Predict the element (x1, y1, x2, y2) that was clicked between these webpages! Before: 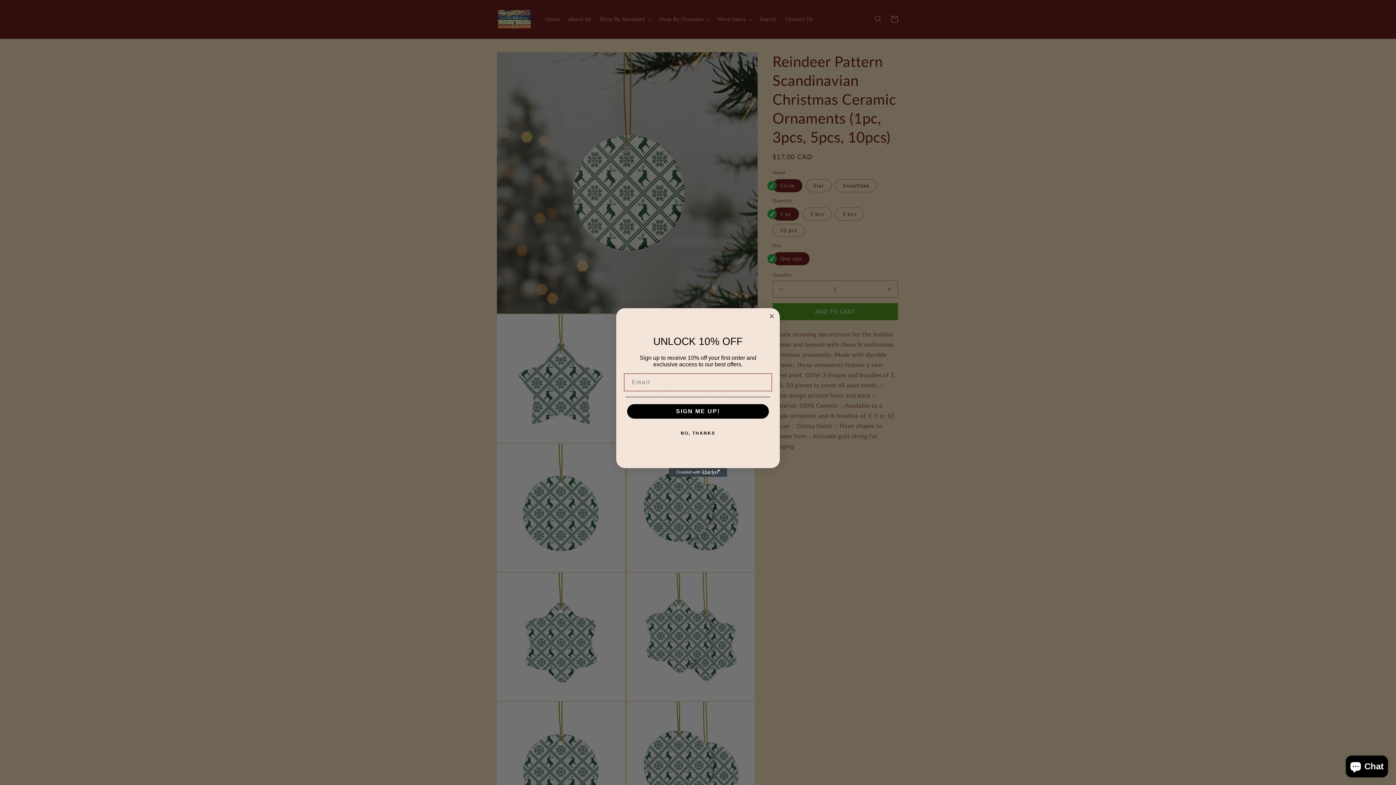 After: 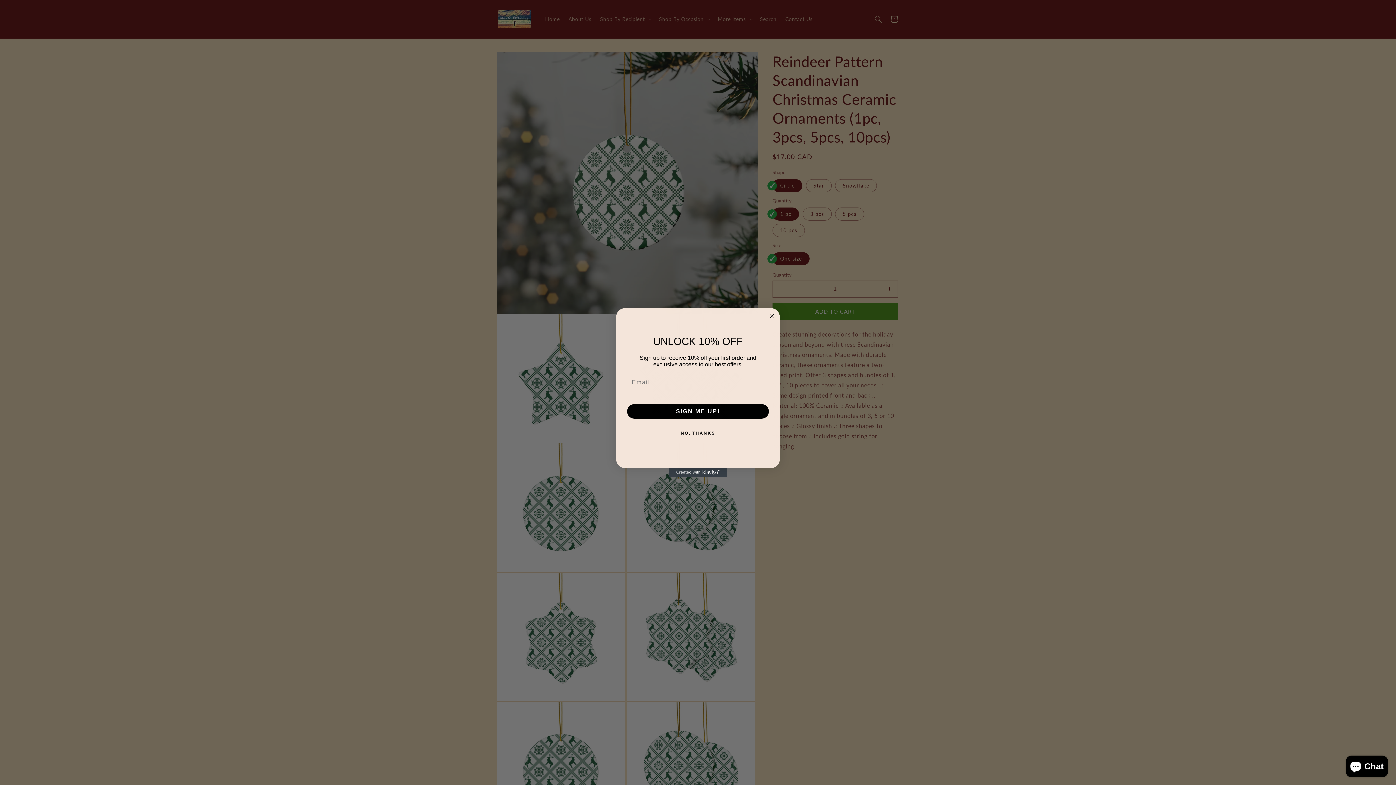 Action: bbox: (669, 468, 727, 477) label: Created with Klaviyo - opens in a new tab